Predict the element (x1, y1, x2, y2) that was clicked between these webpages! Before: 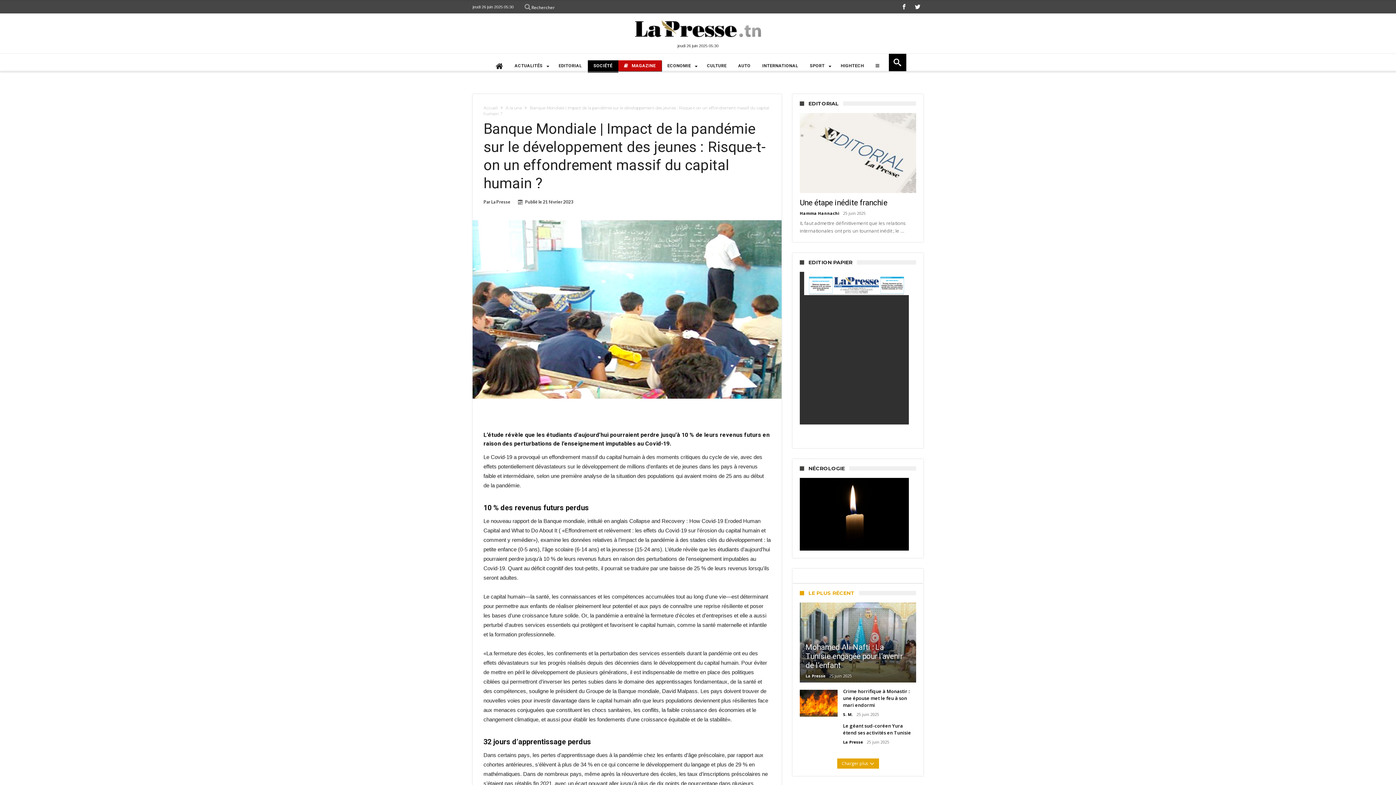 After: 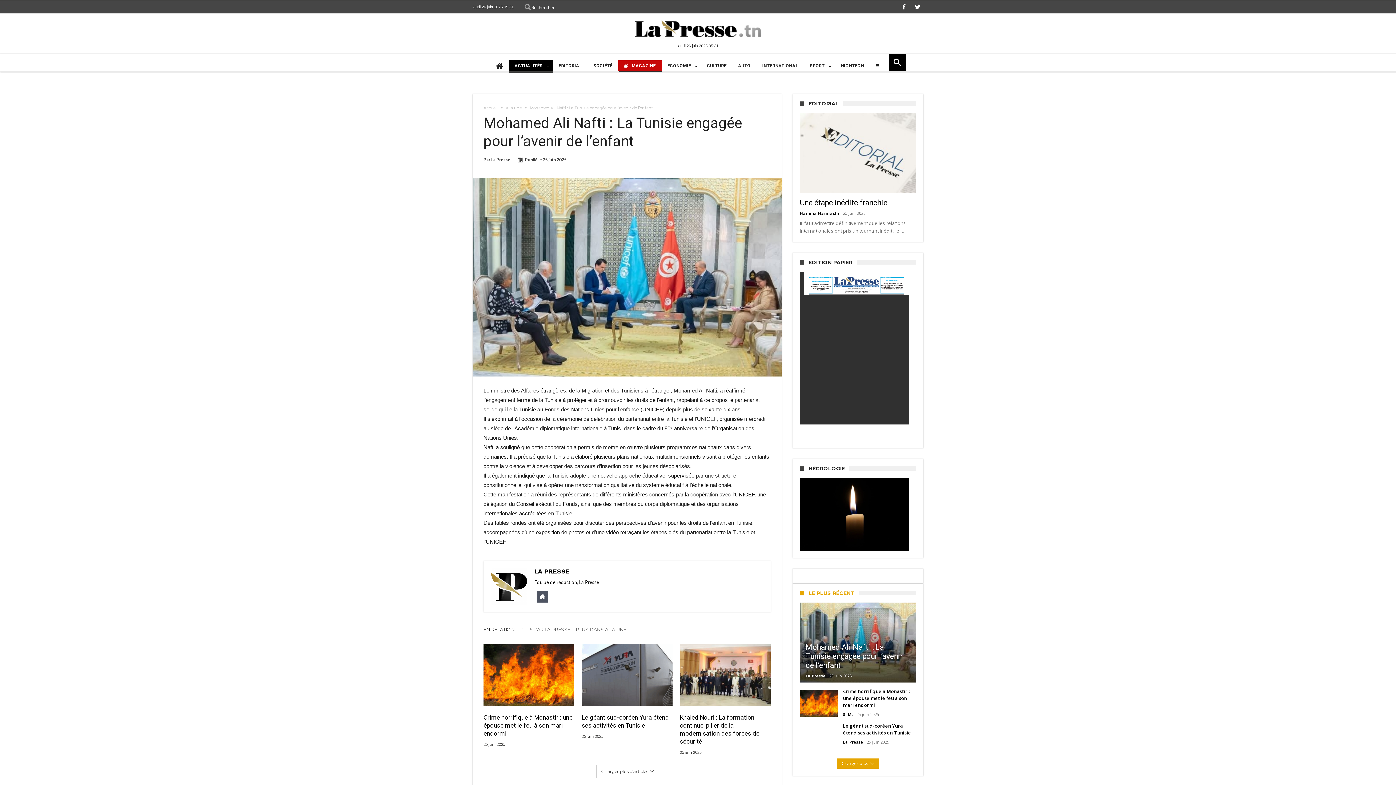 Action: bbox: (800, 602, 916, 682)